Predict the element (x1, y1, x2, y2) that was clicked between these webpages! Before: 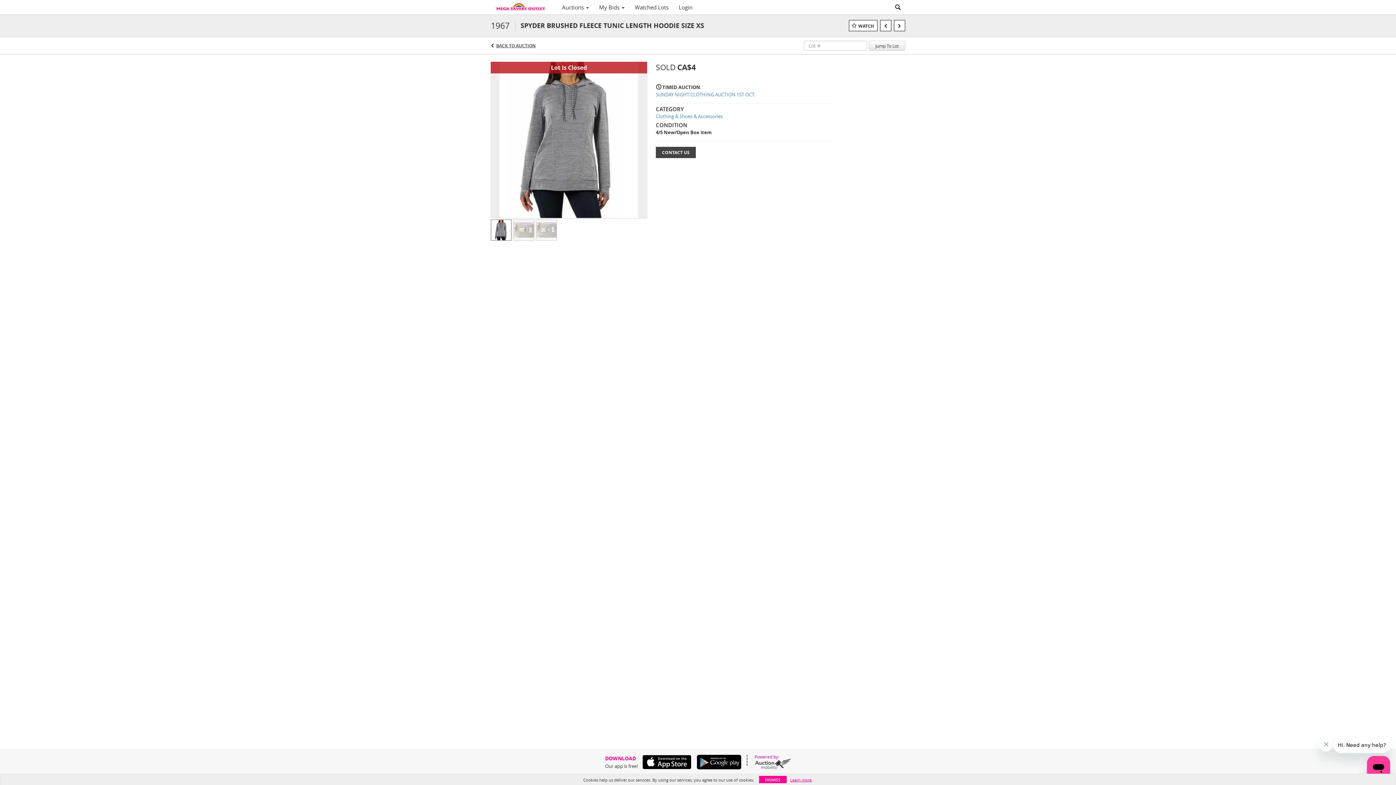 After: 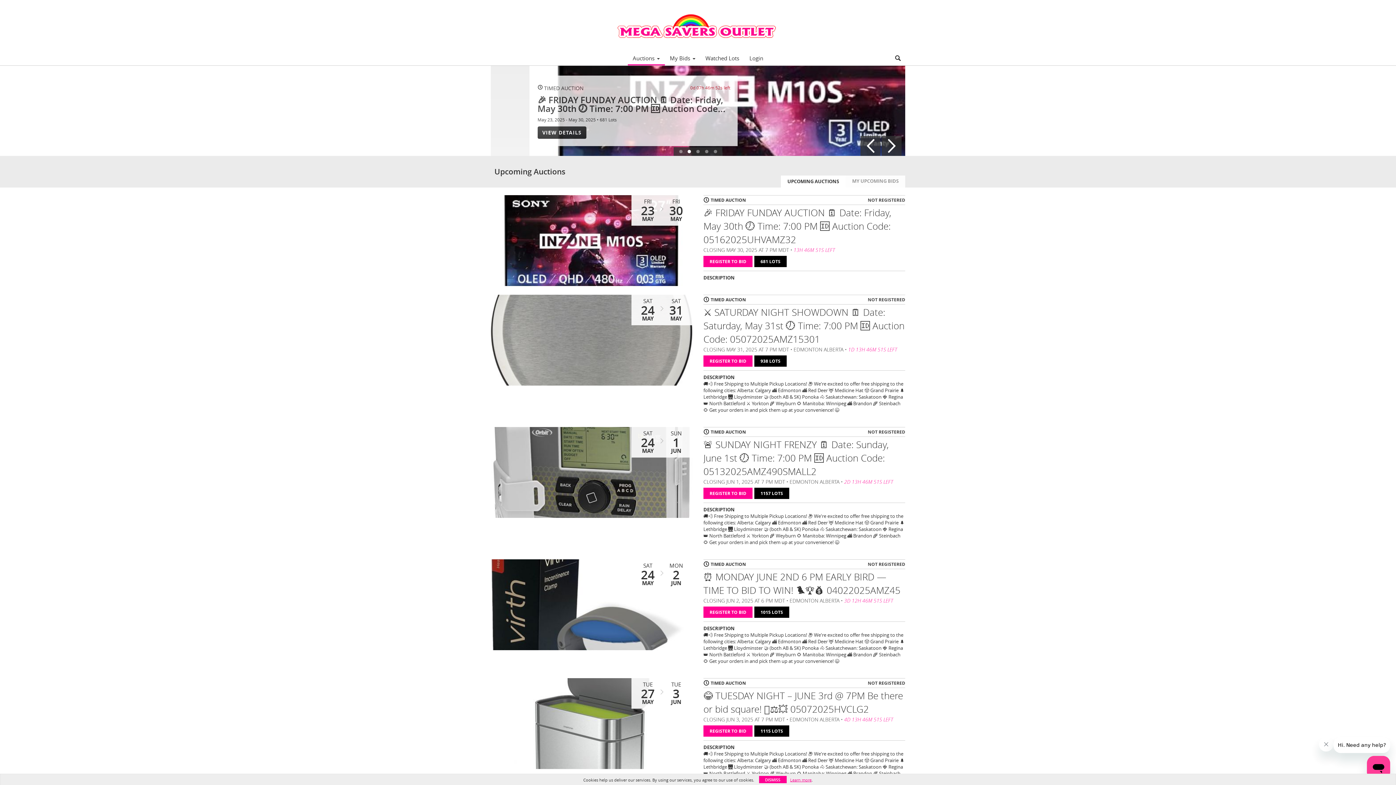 Action: bbox: (557, 1, 594, 13) label: Auctions 